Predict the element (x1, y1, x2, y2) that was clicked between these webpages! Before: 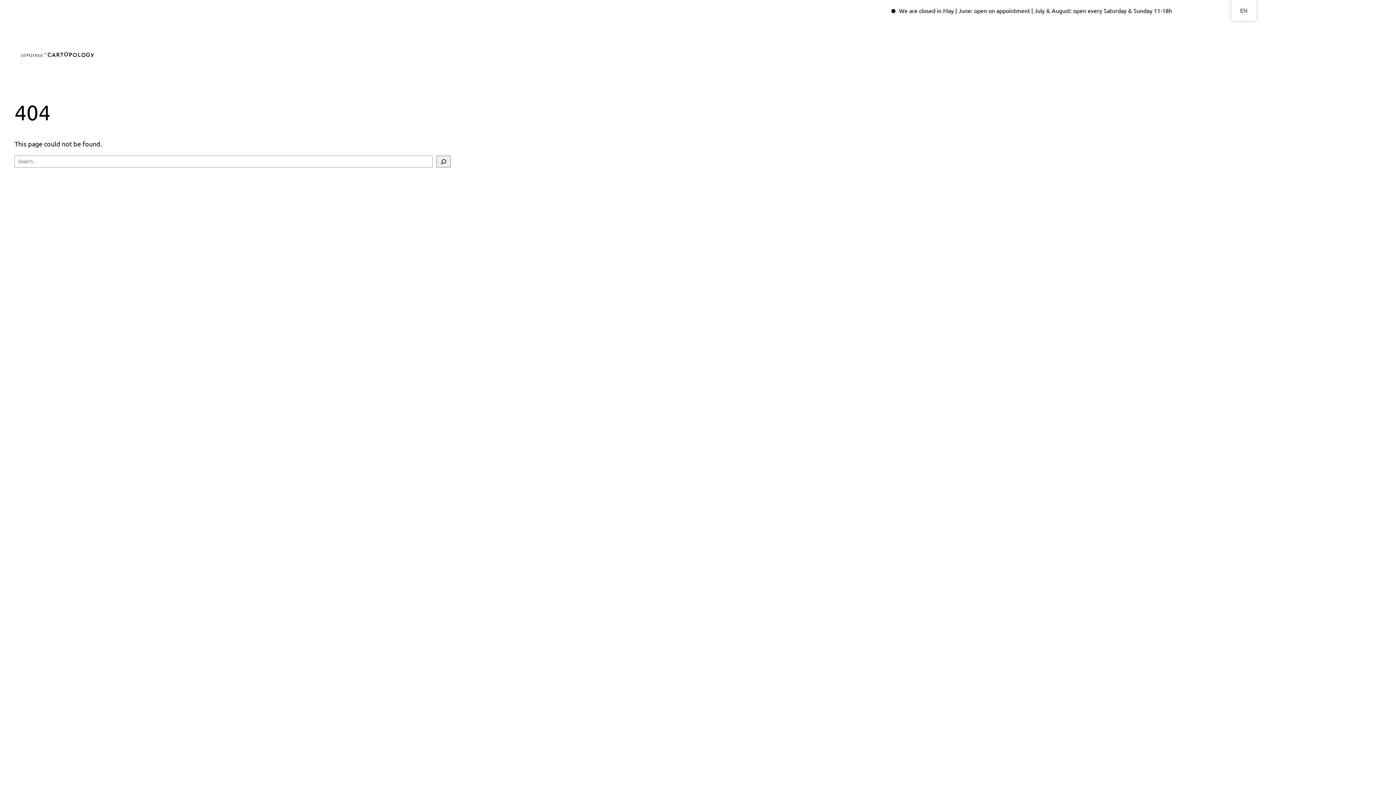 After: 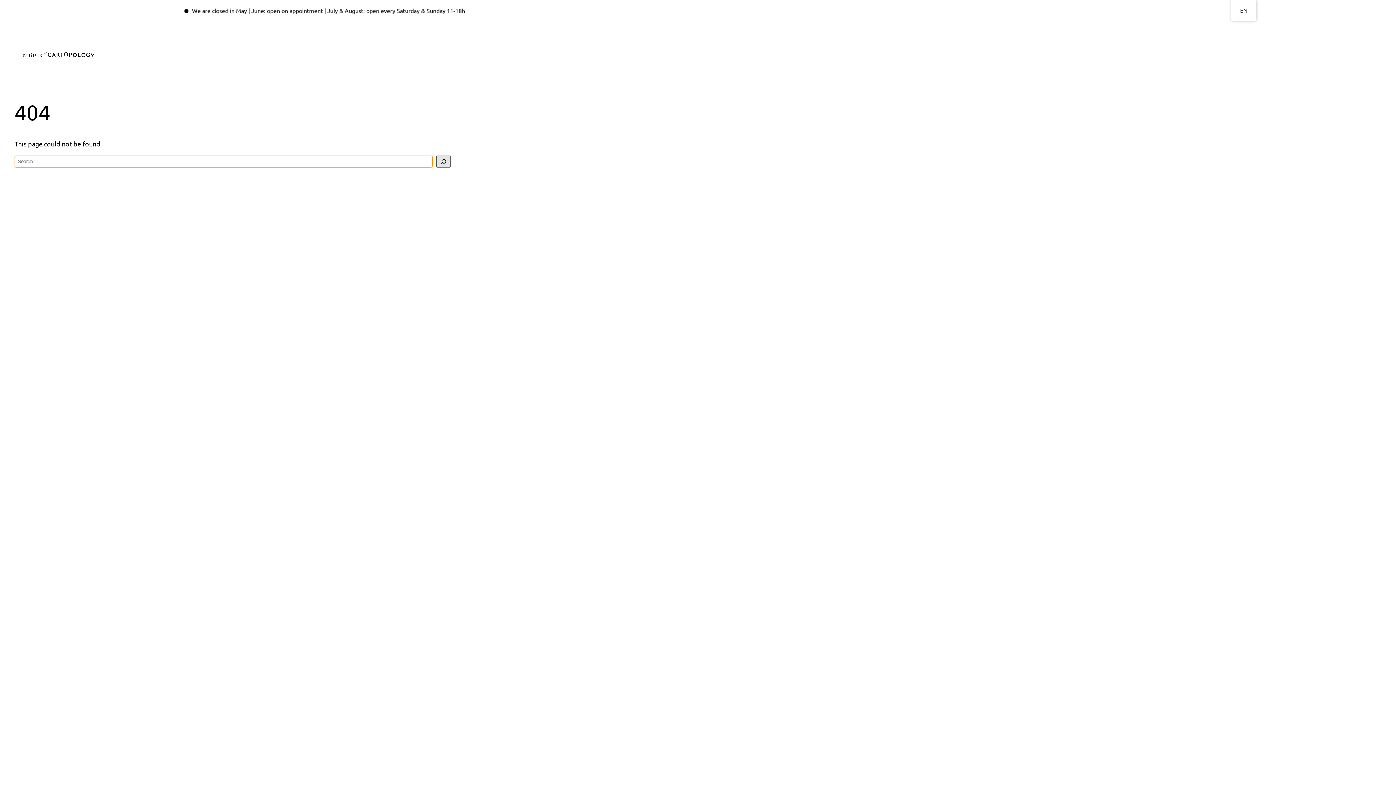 Action: bbox: (436, 155, 450, 167) label: Search